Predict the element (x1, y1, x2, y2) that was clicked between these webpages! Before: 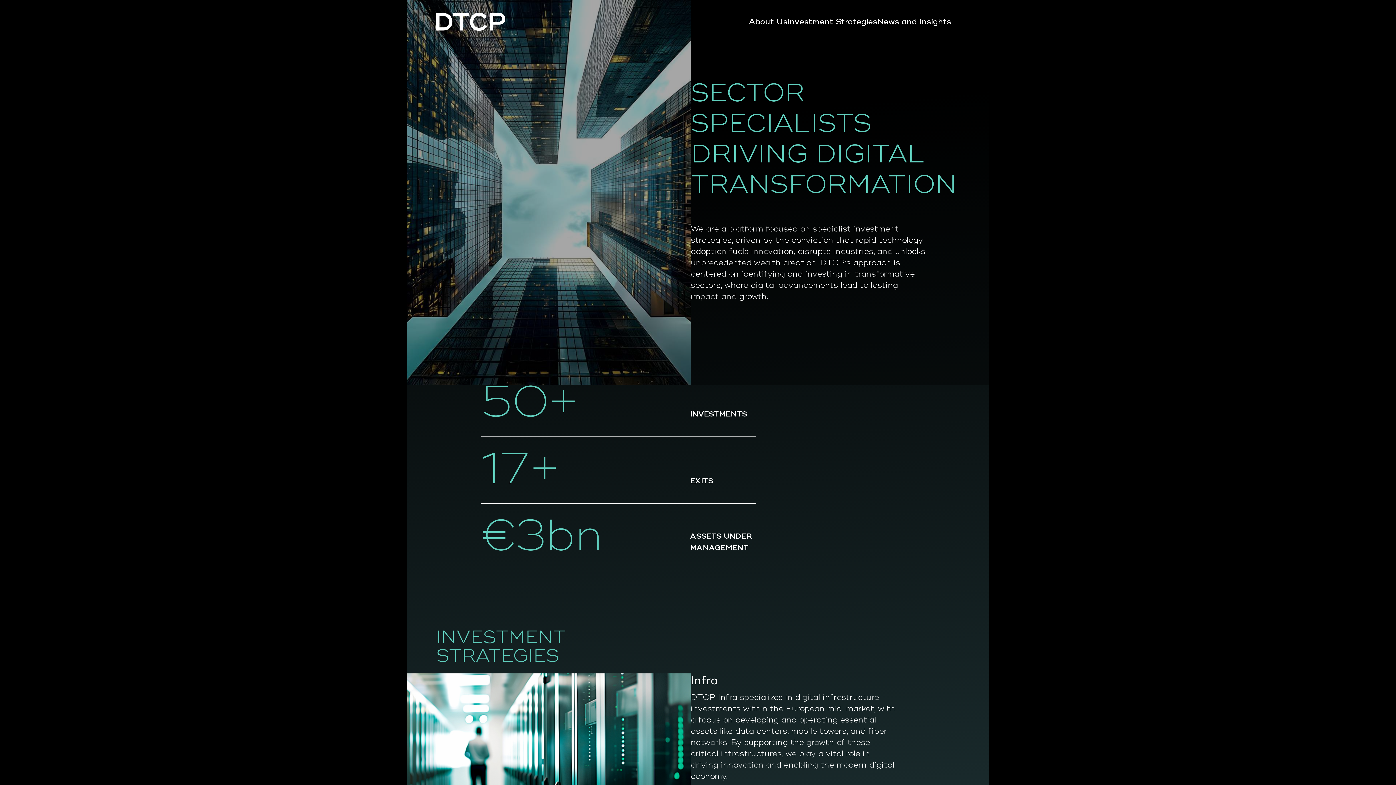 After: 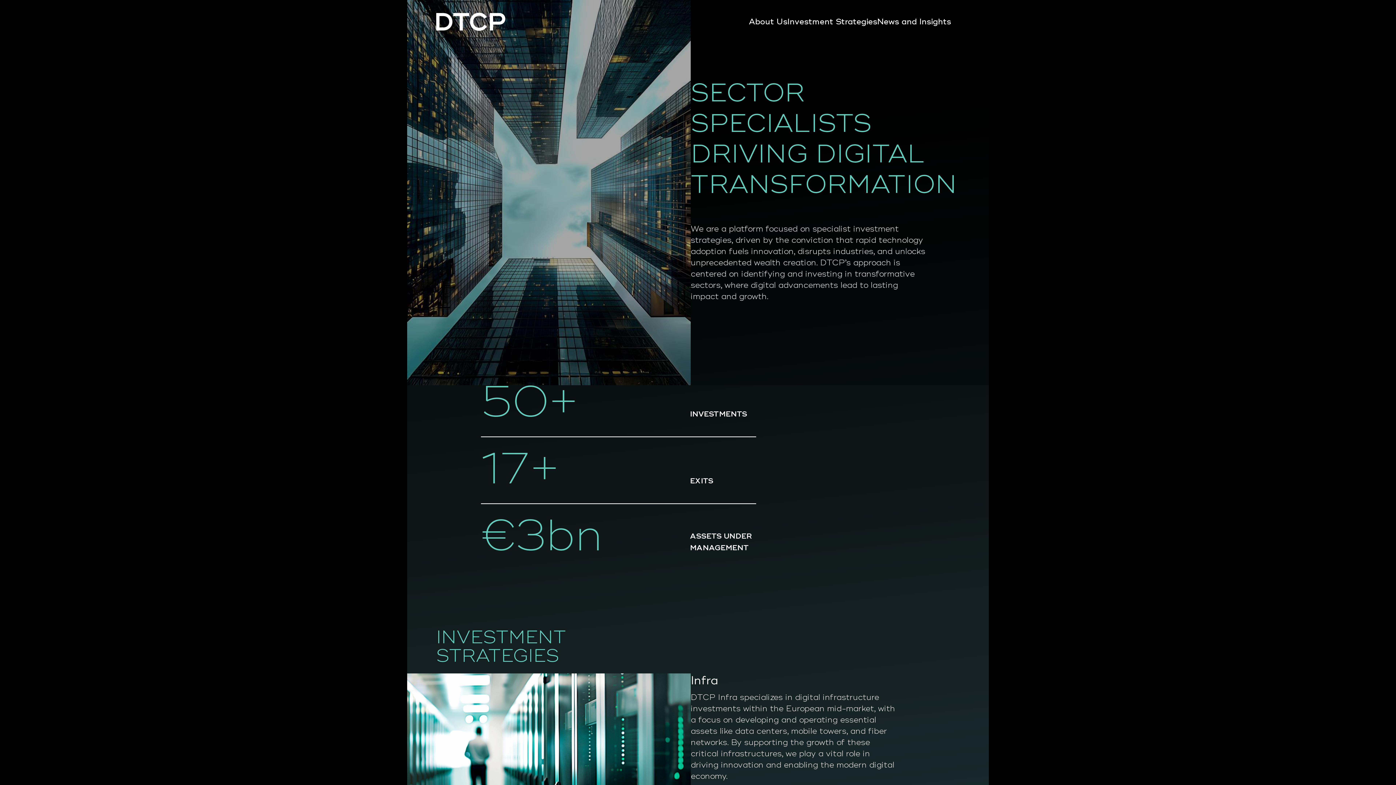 Action: bbox: (436, 12, 506, 30)